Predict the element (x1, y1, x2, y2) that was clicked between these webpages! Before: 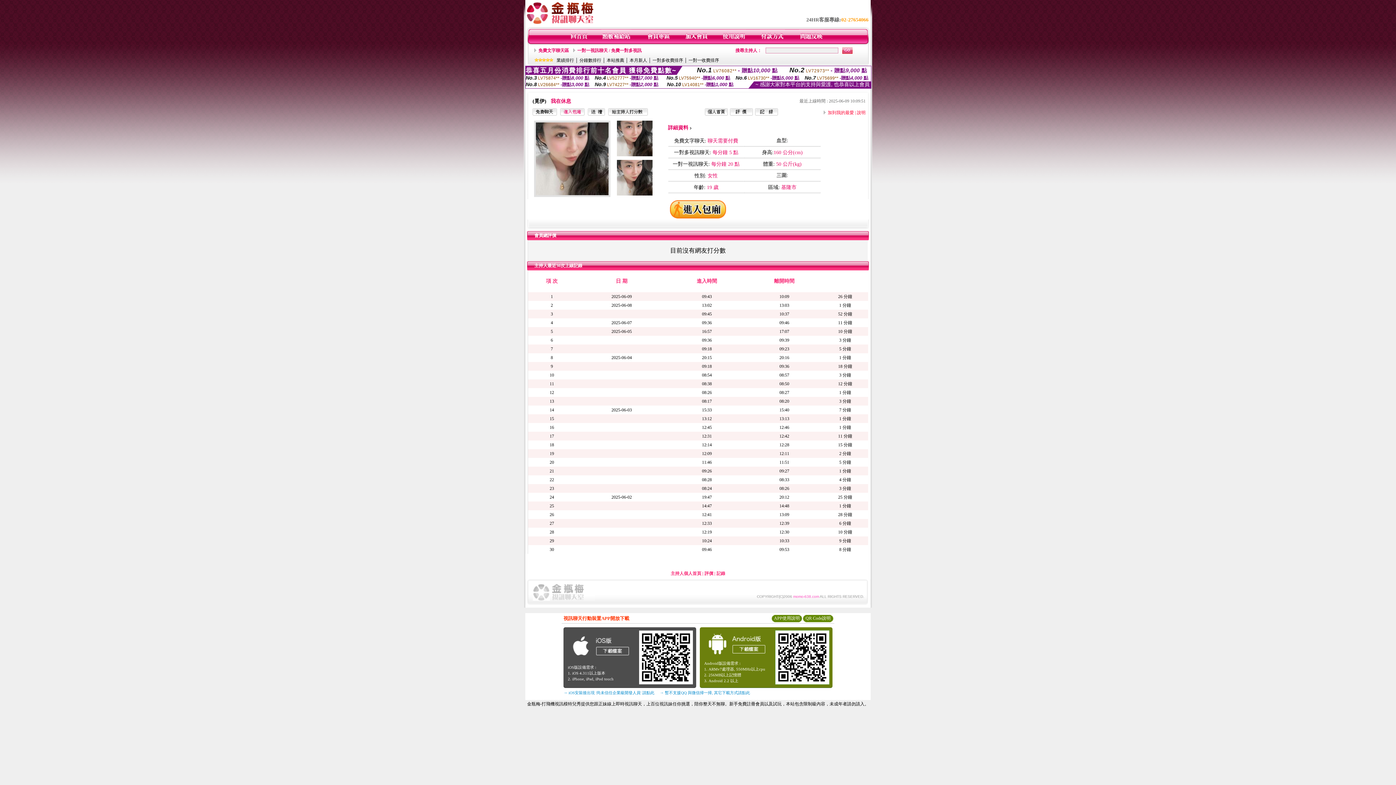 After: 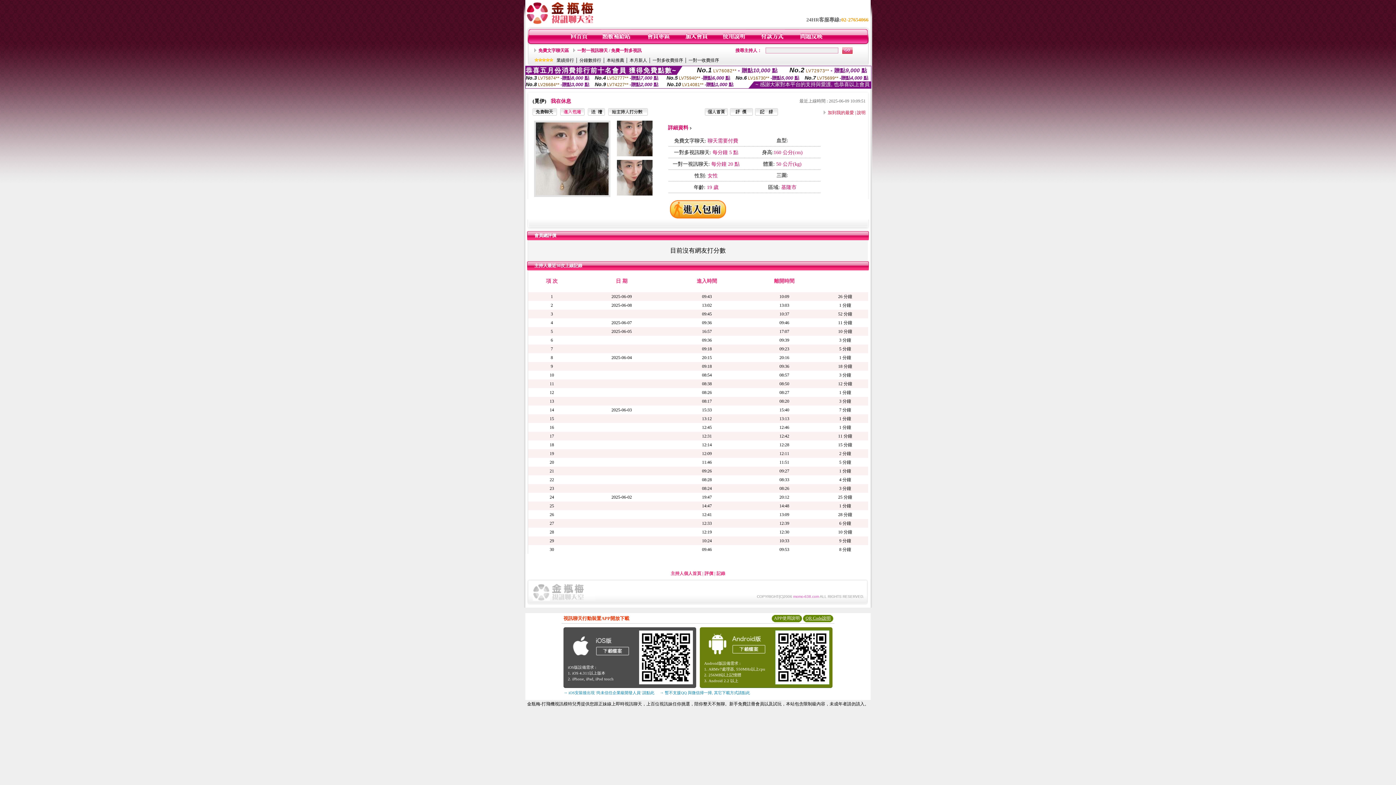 Action: label: QR Code說明 bbox: (805, 616, 830, 621)